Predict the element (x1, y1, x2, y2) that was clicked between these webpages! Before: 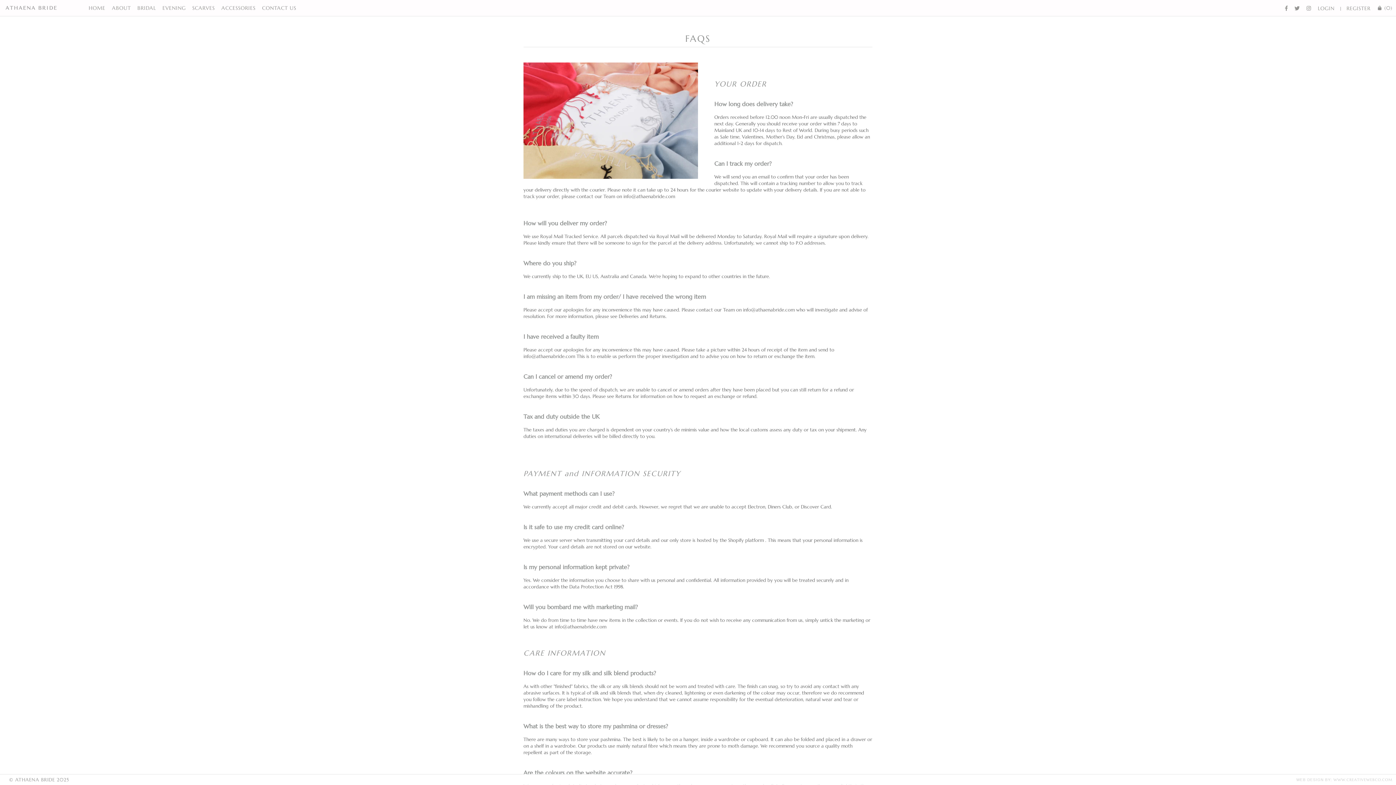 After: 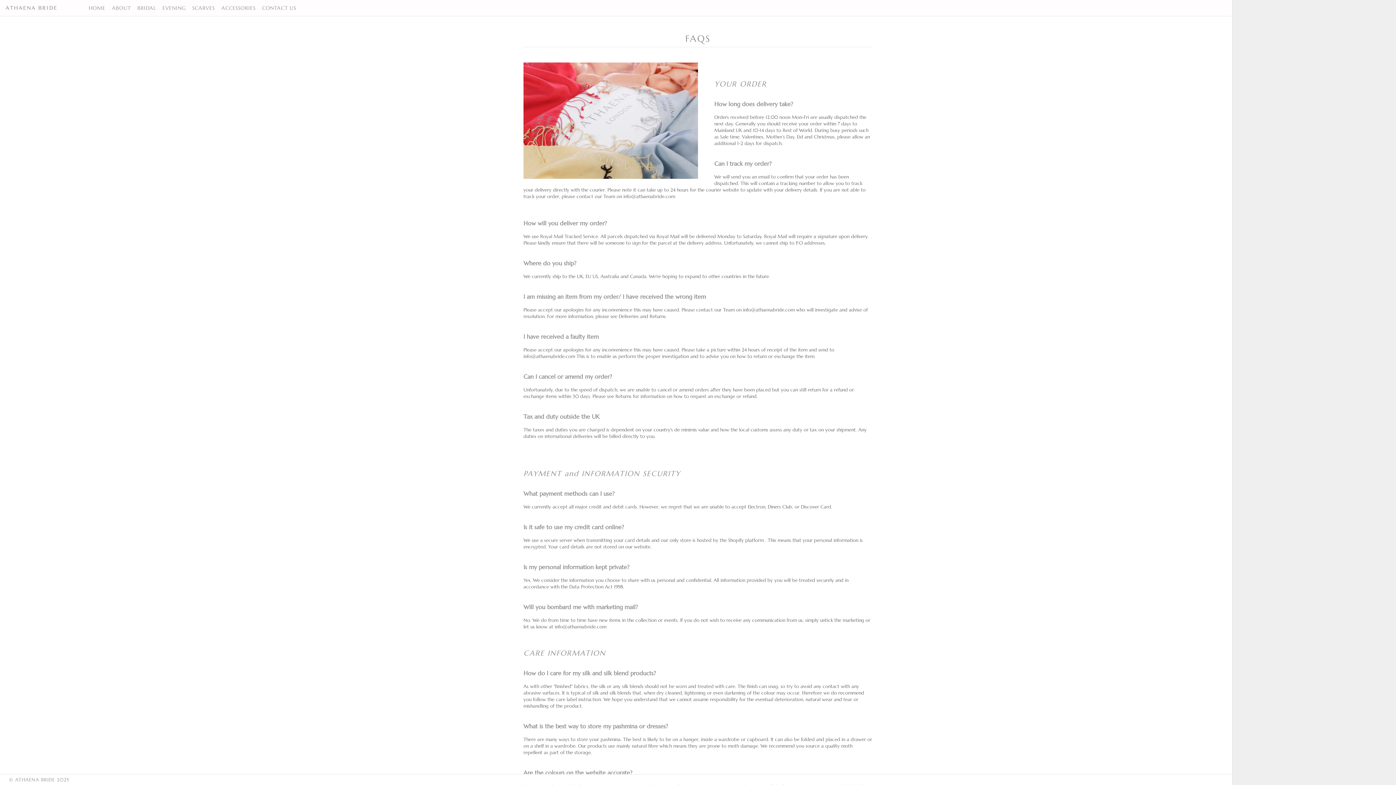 Action: bbox: (1377, 5, 1392, 10) label:  (0)